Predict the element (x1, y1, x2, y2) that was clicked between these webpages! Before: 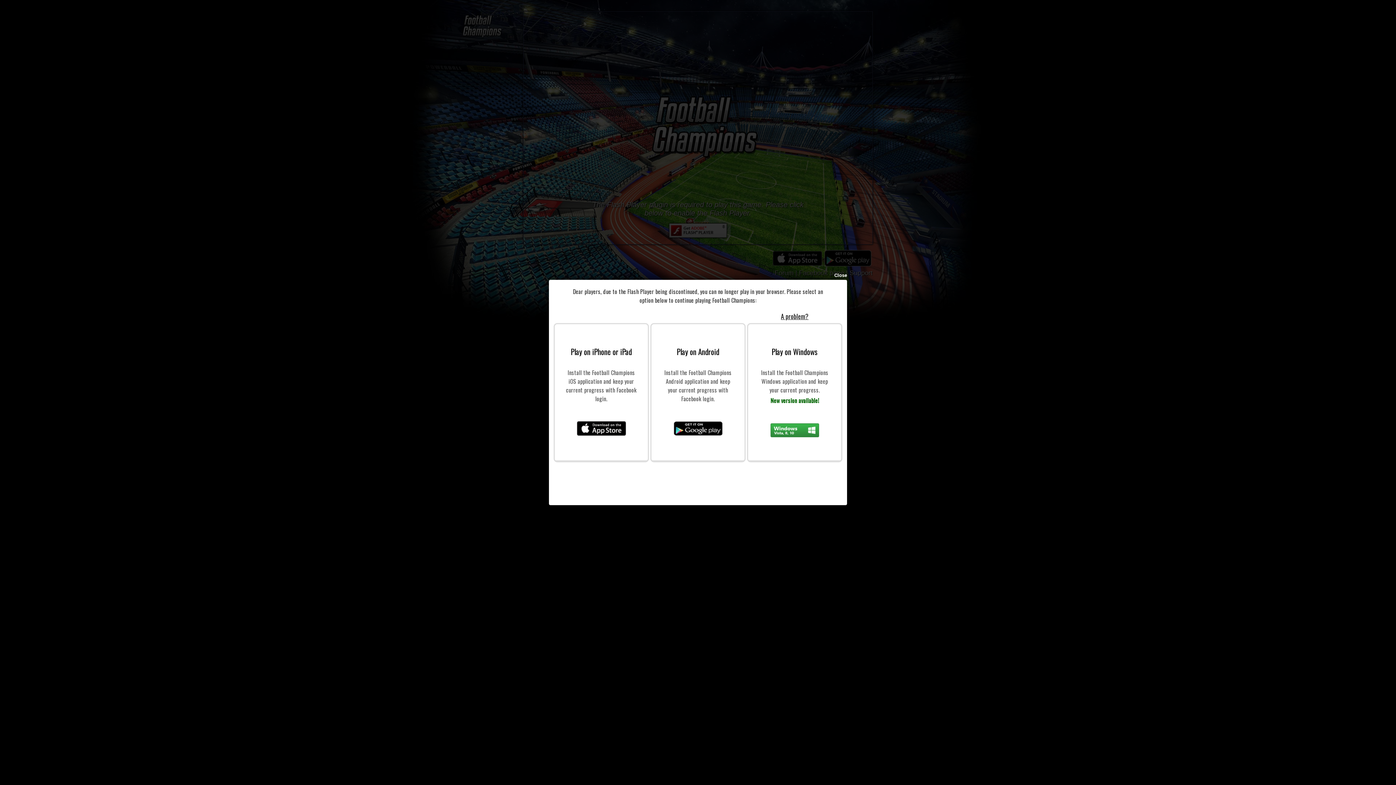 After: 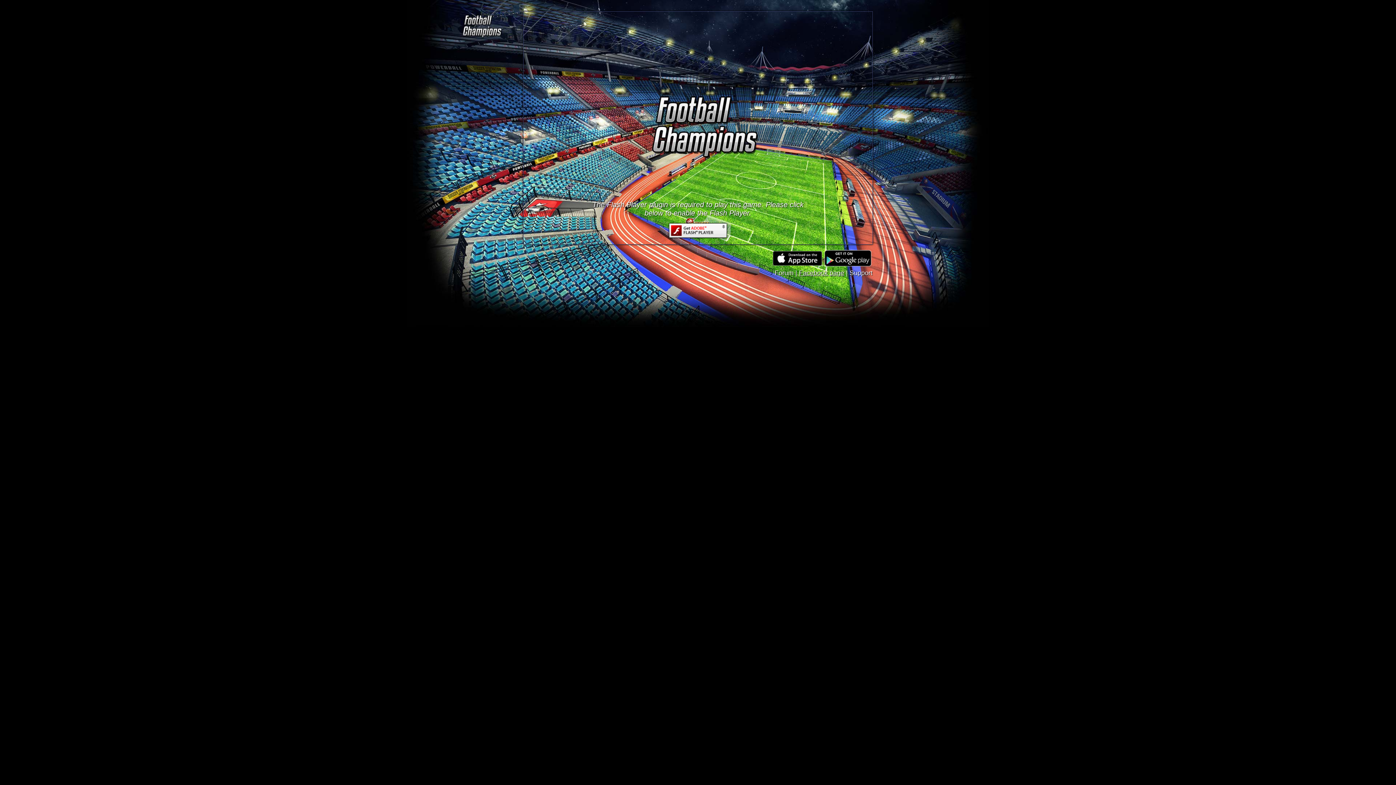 Action: label: Close bbox: (834, 272, 847, 278)